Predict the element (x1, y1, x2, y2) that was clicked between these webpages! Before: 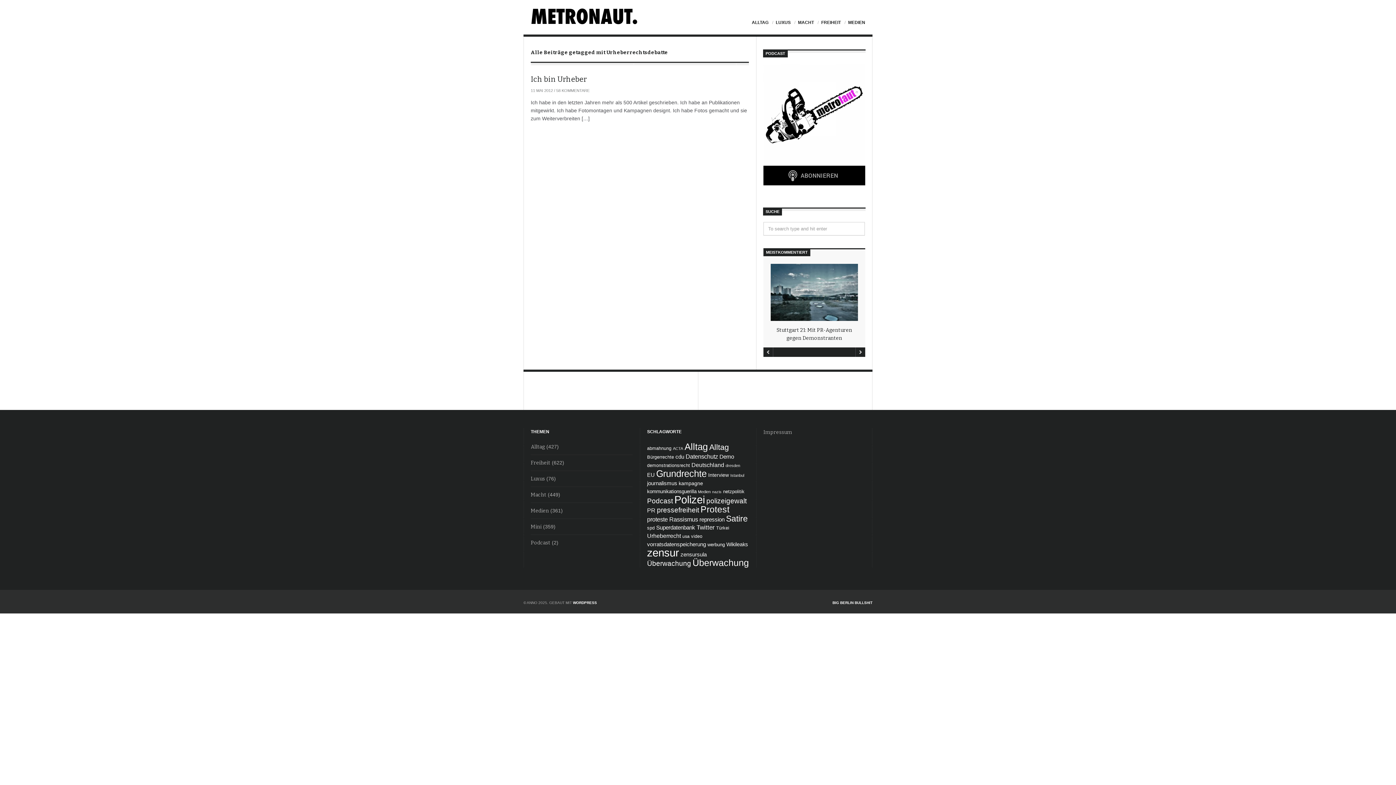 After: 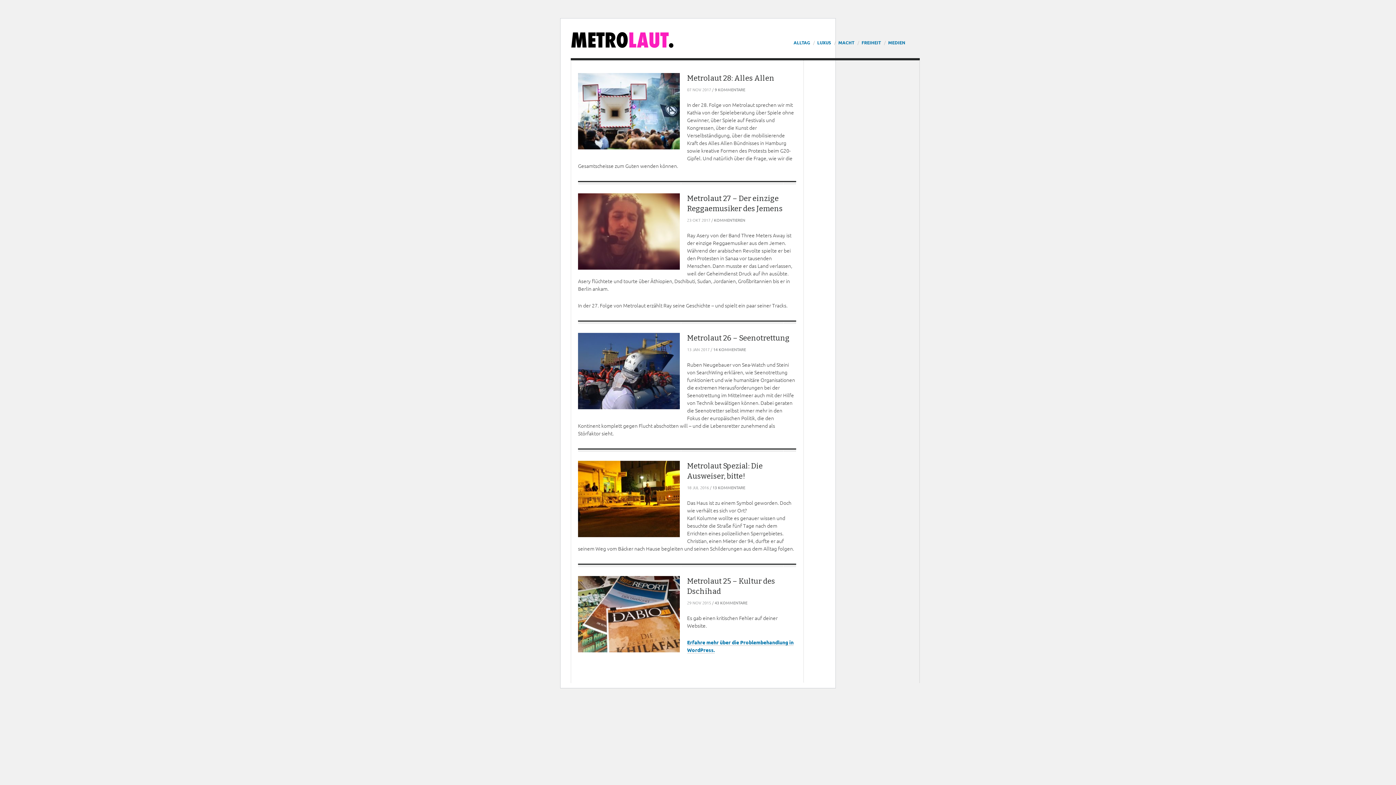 Action: label: Podcast bbox: (530, 539, 550, 546)